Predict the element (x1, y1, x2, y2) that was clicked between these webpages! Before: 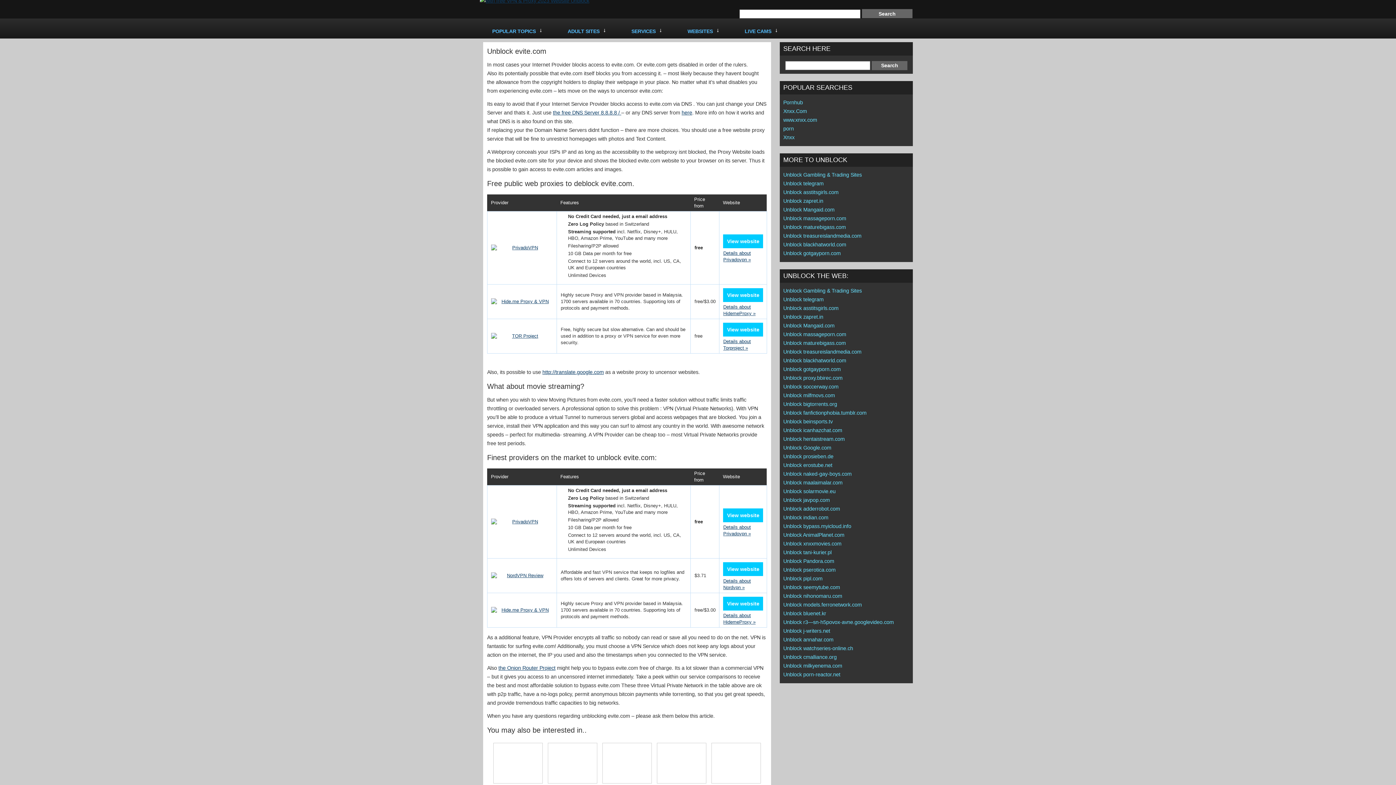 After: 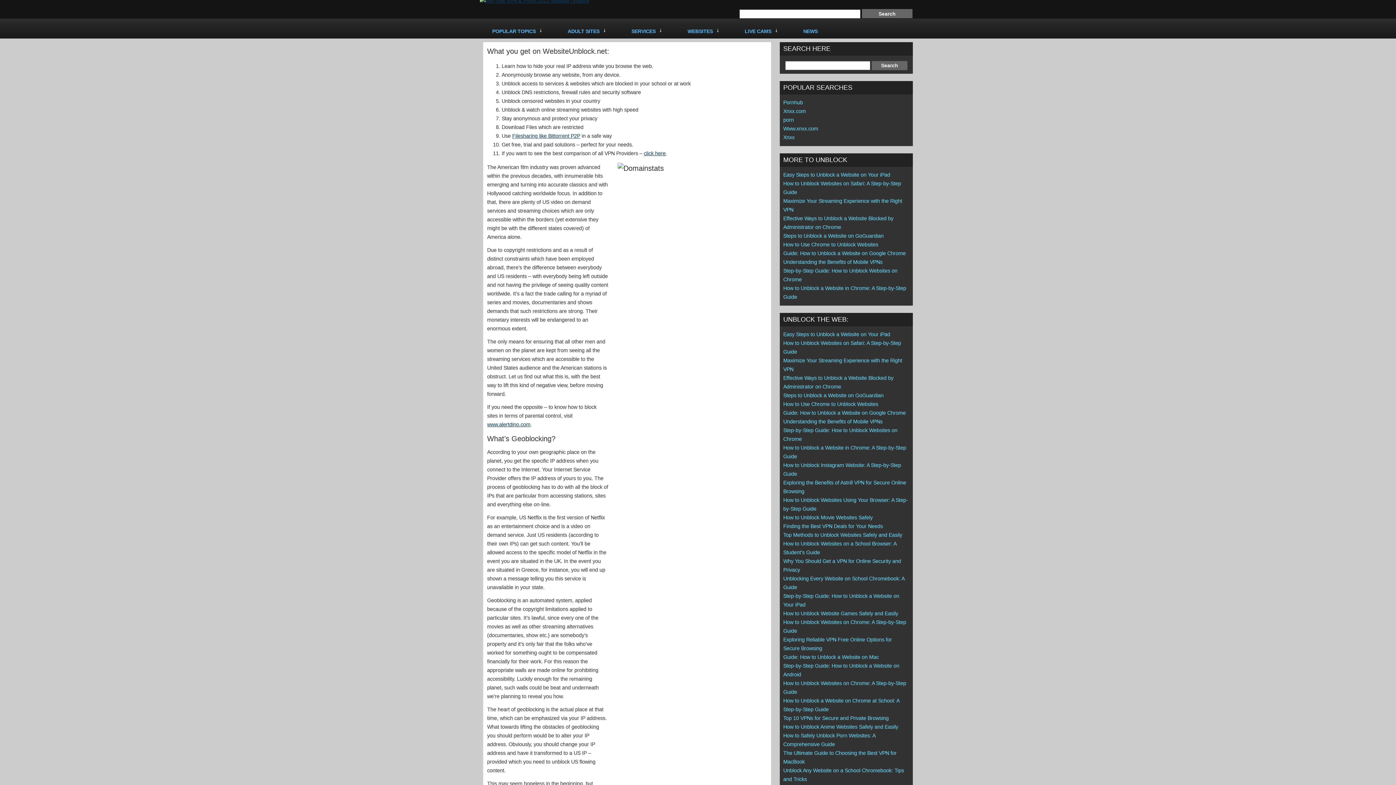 Action: label: LIVE CAMS bbox: (739, 20, 783, 40)